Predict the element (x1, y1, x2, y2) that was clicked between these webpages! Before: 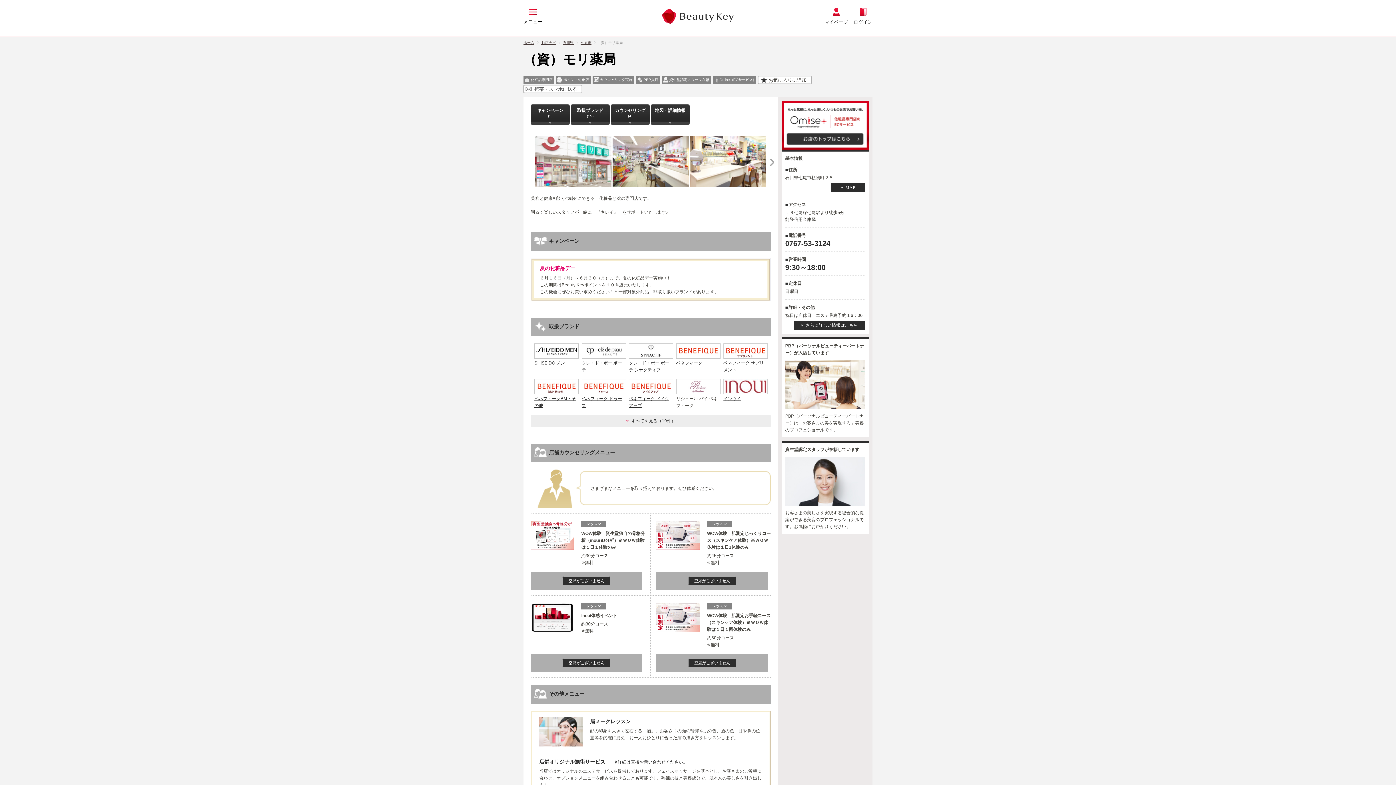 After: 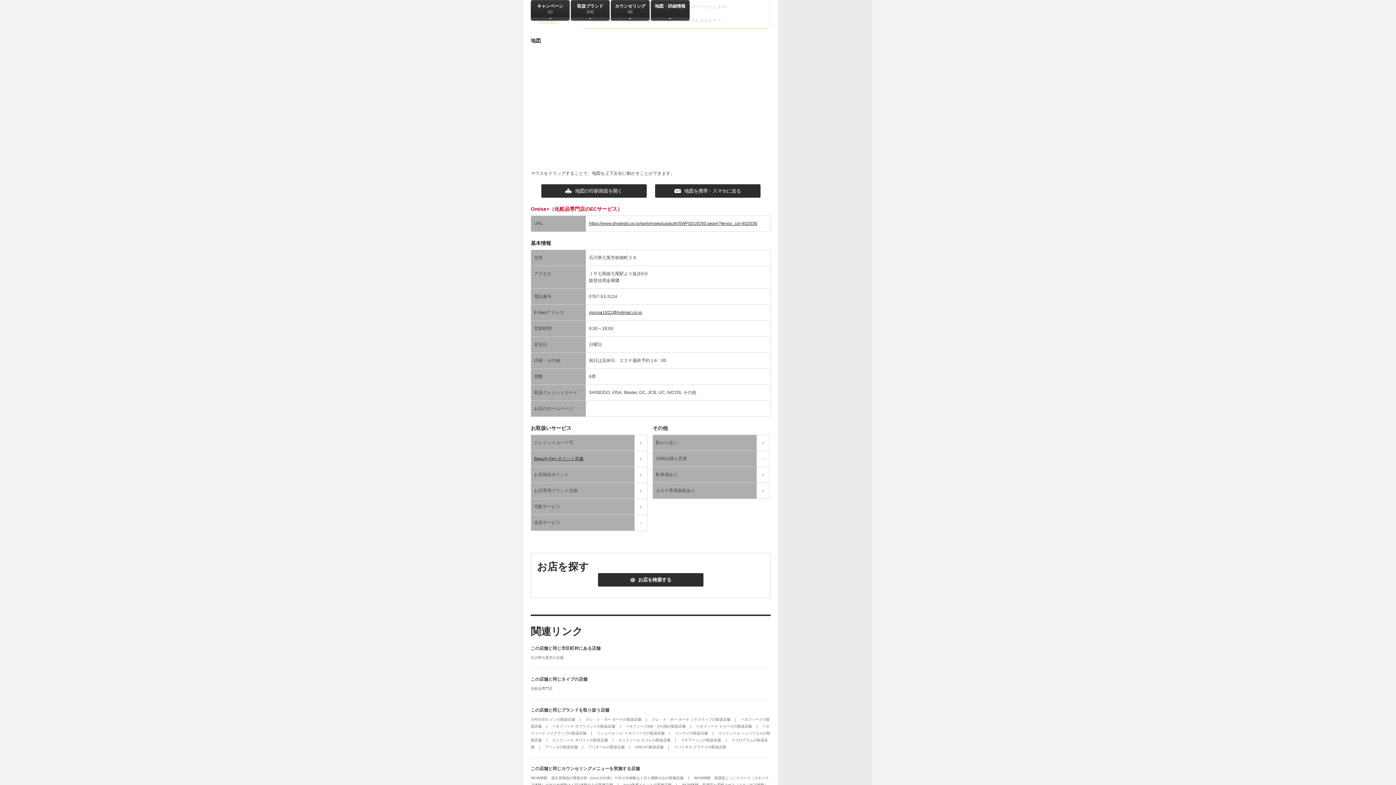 Action: label: MAP bbox: (830, 183, 865, 192)